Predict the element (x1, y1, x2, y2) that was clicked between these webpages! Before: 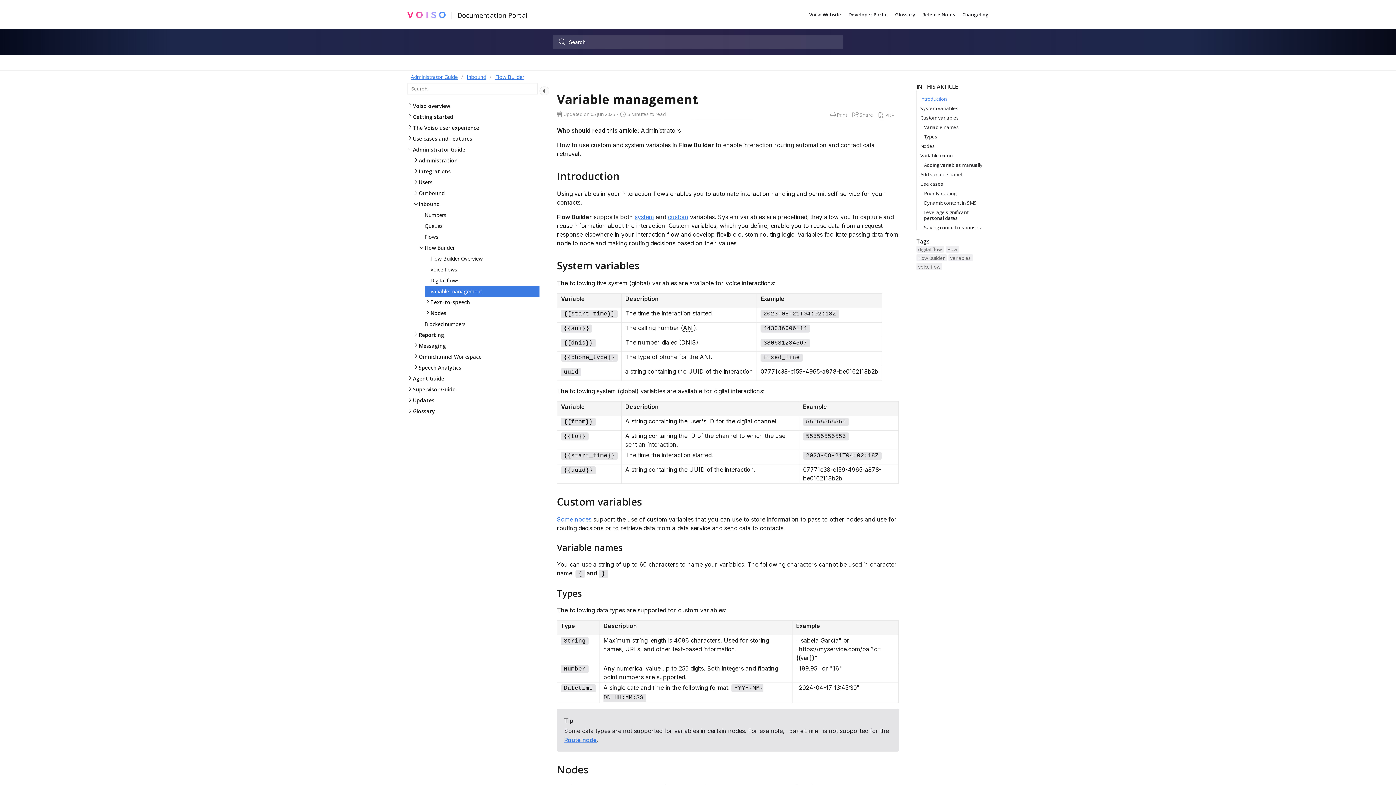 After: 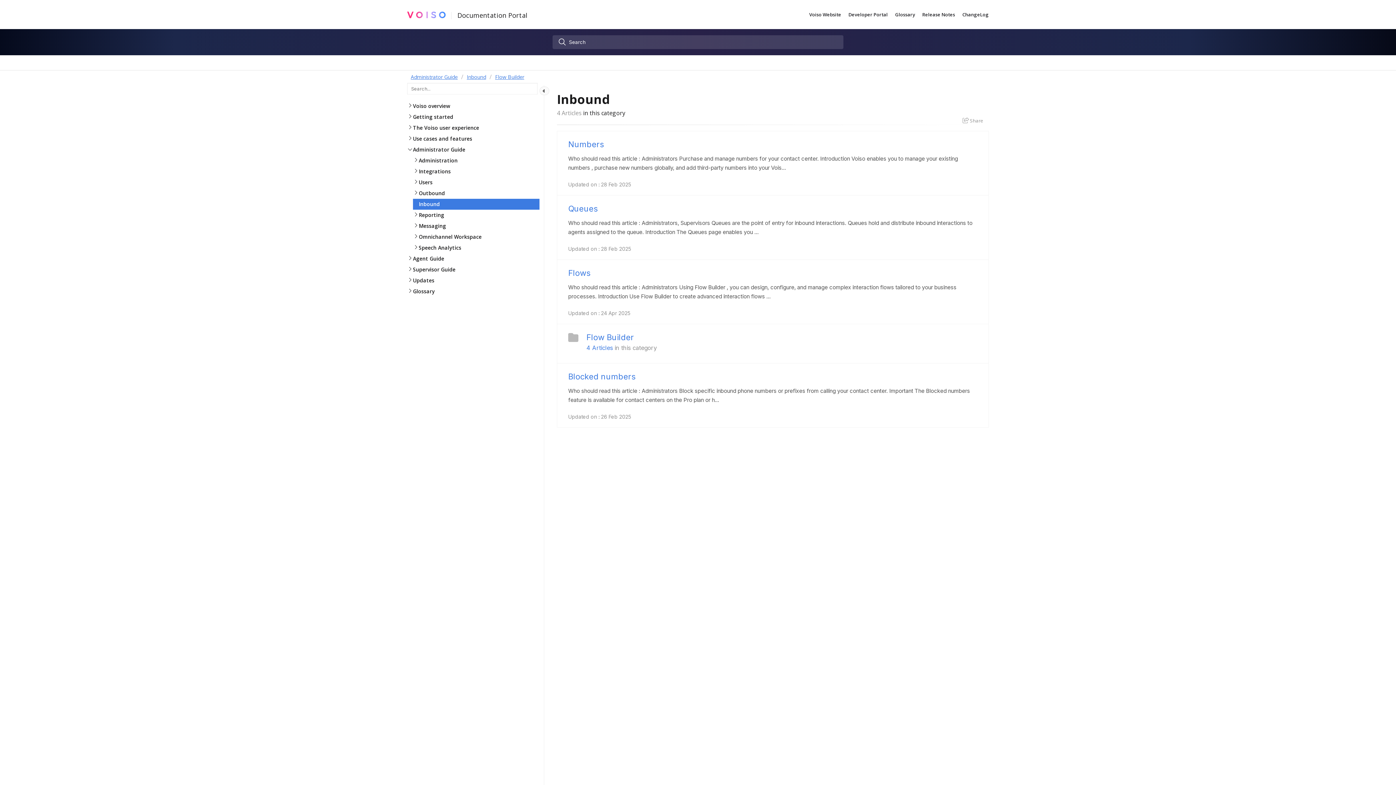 Action: bbox: (413, 198, 539, 209) label: Inbound